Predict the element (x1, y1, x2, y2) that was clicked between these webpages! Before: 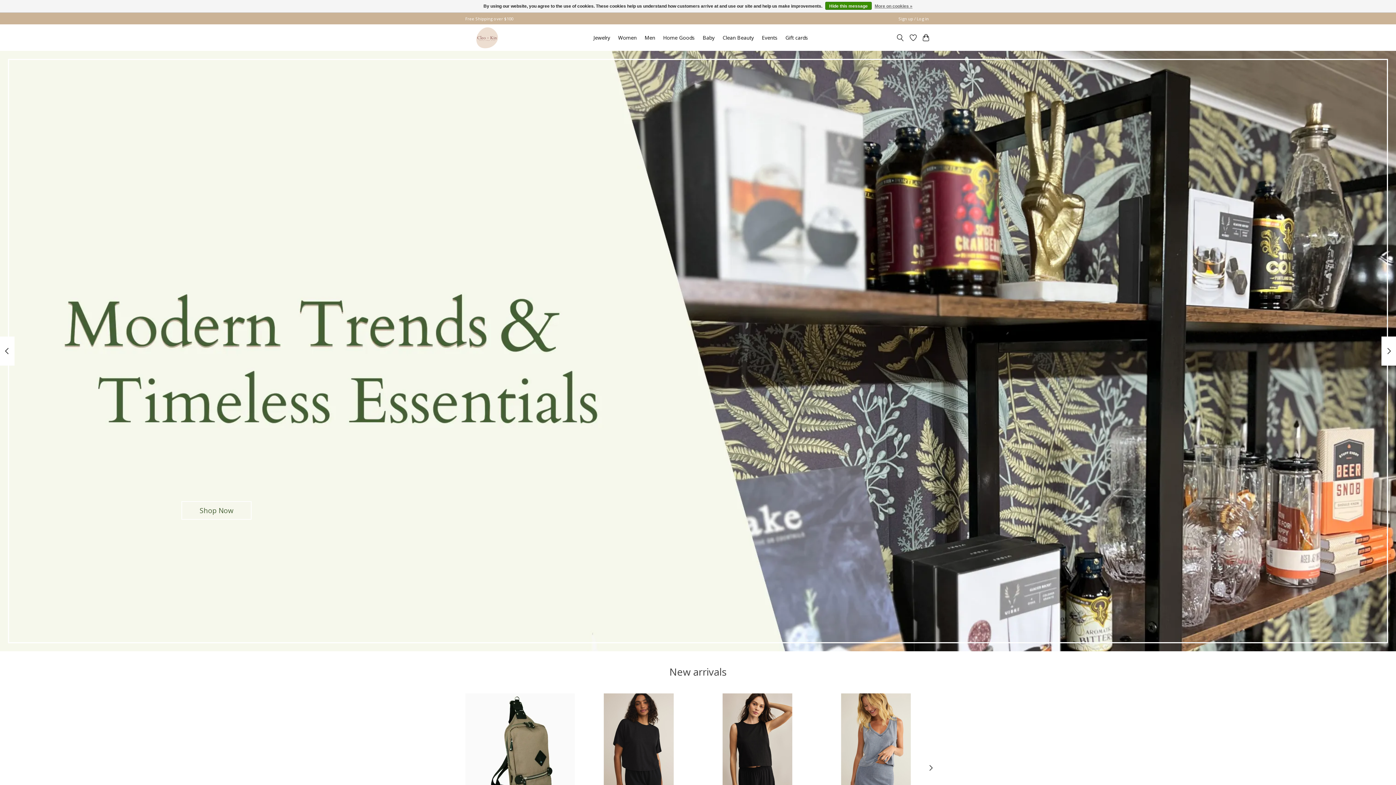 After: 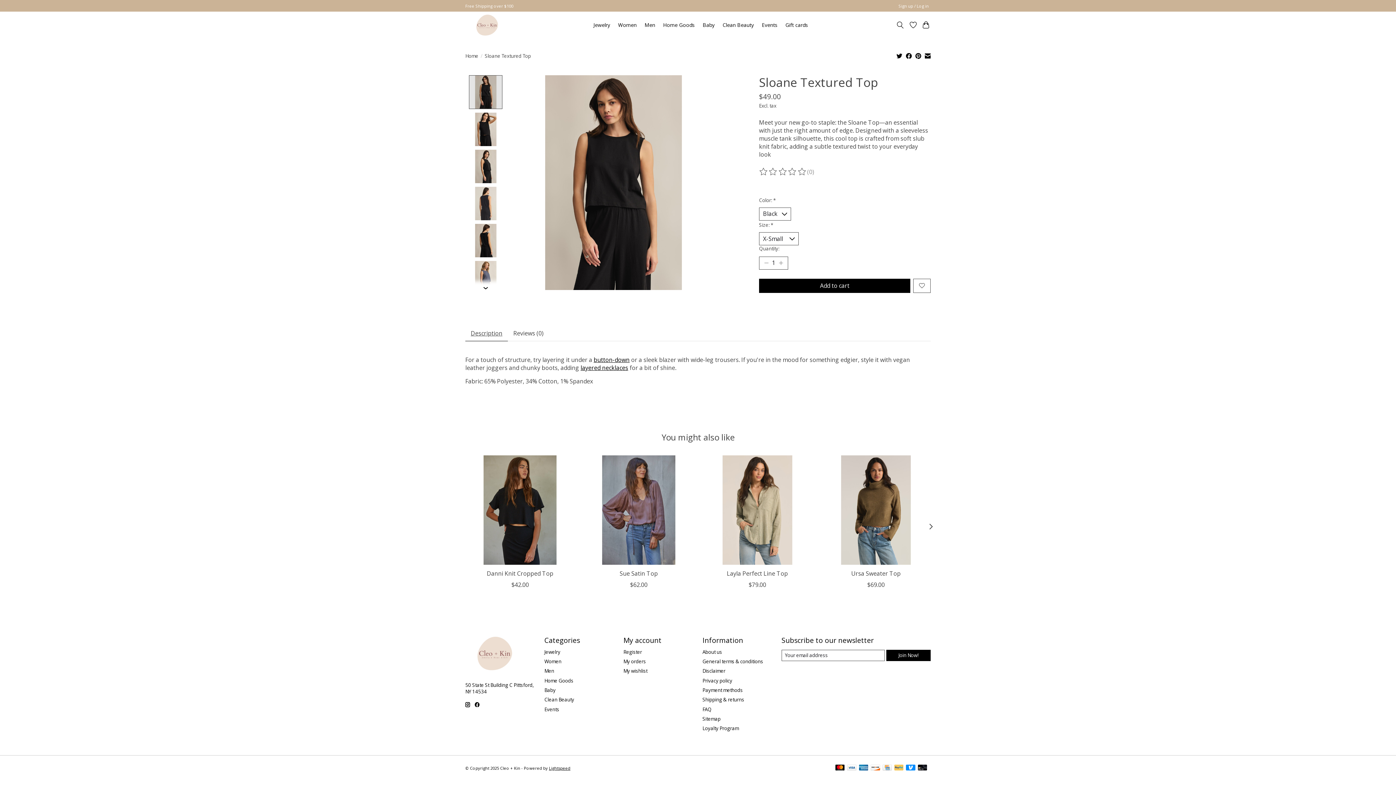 Action: bbox: (702, 693, 812, 803) label: Z Supply Sloane Textured Top